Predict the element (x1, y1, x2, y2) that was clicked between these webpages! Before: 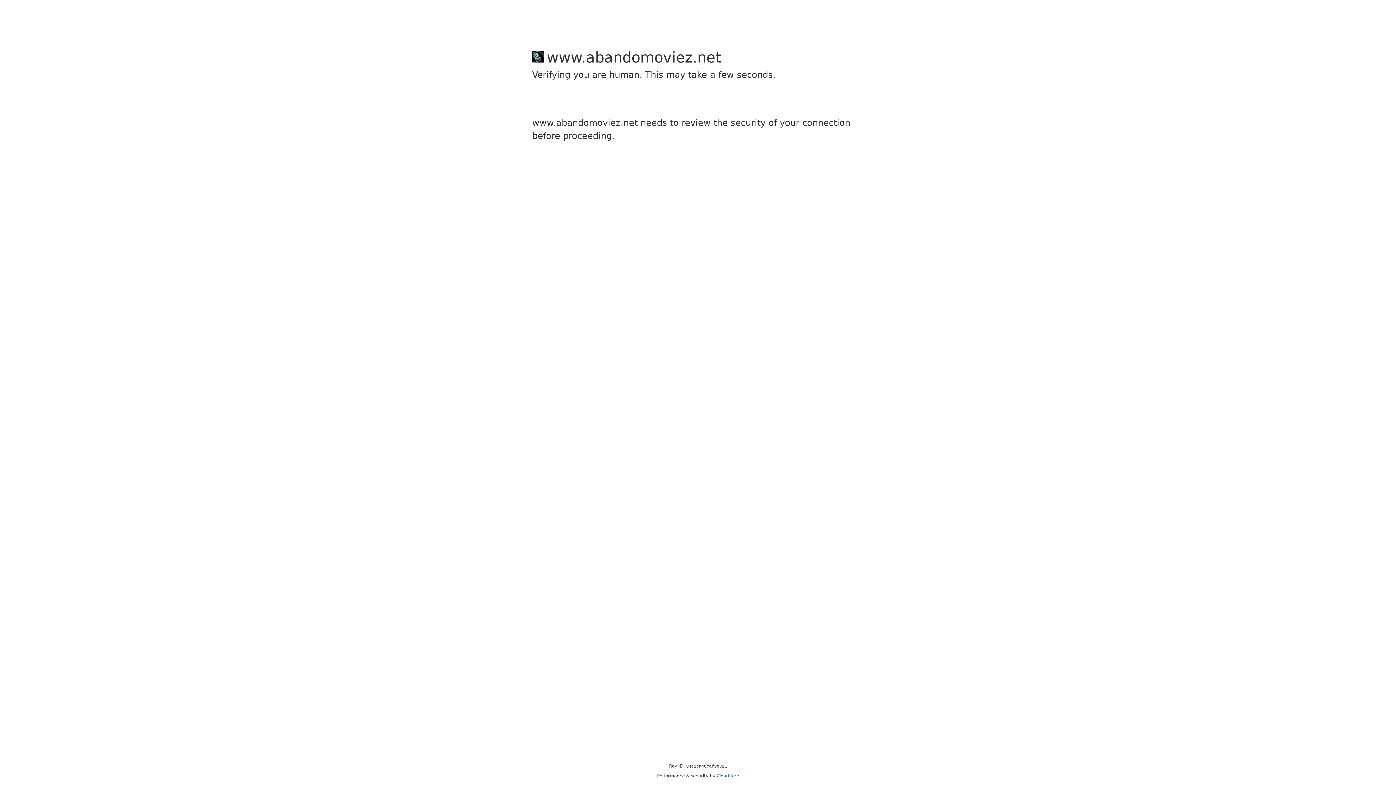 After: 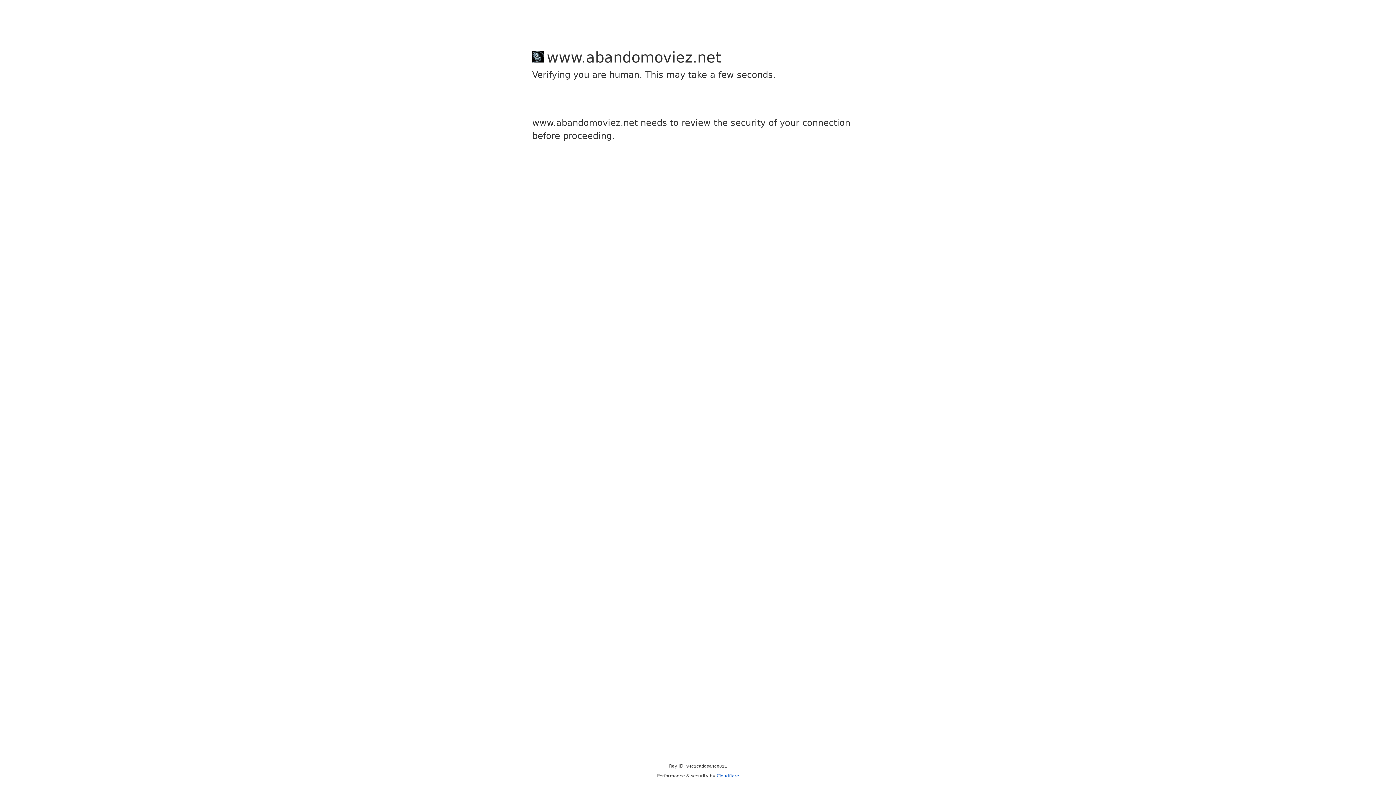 Action: label: Cloudflare bbox: (716, 773, 739, 778)